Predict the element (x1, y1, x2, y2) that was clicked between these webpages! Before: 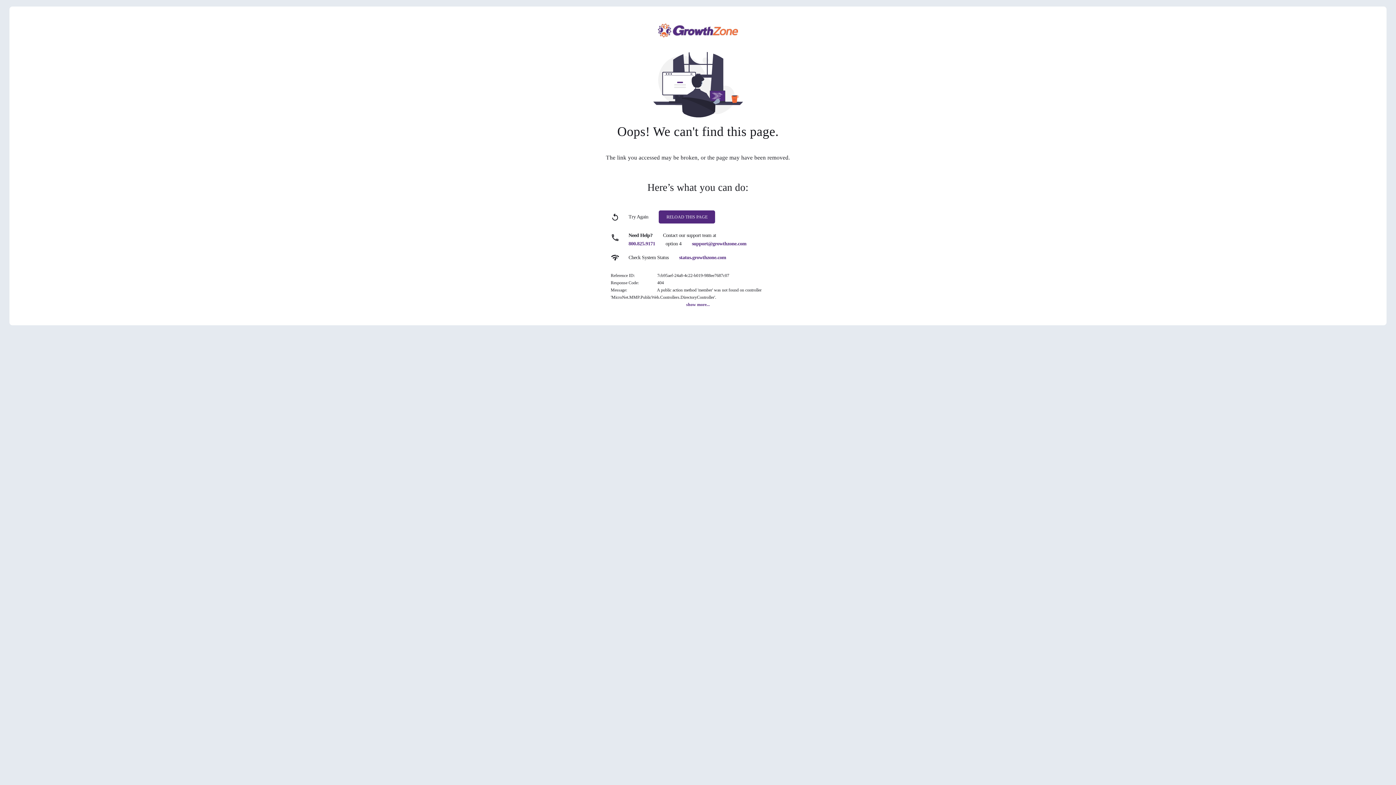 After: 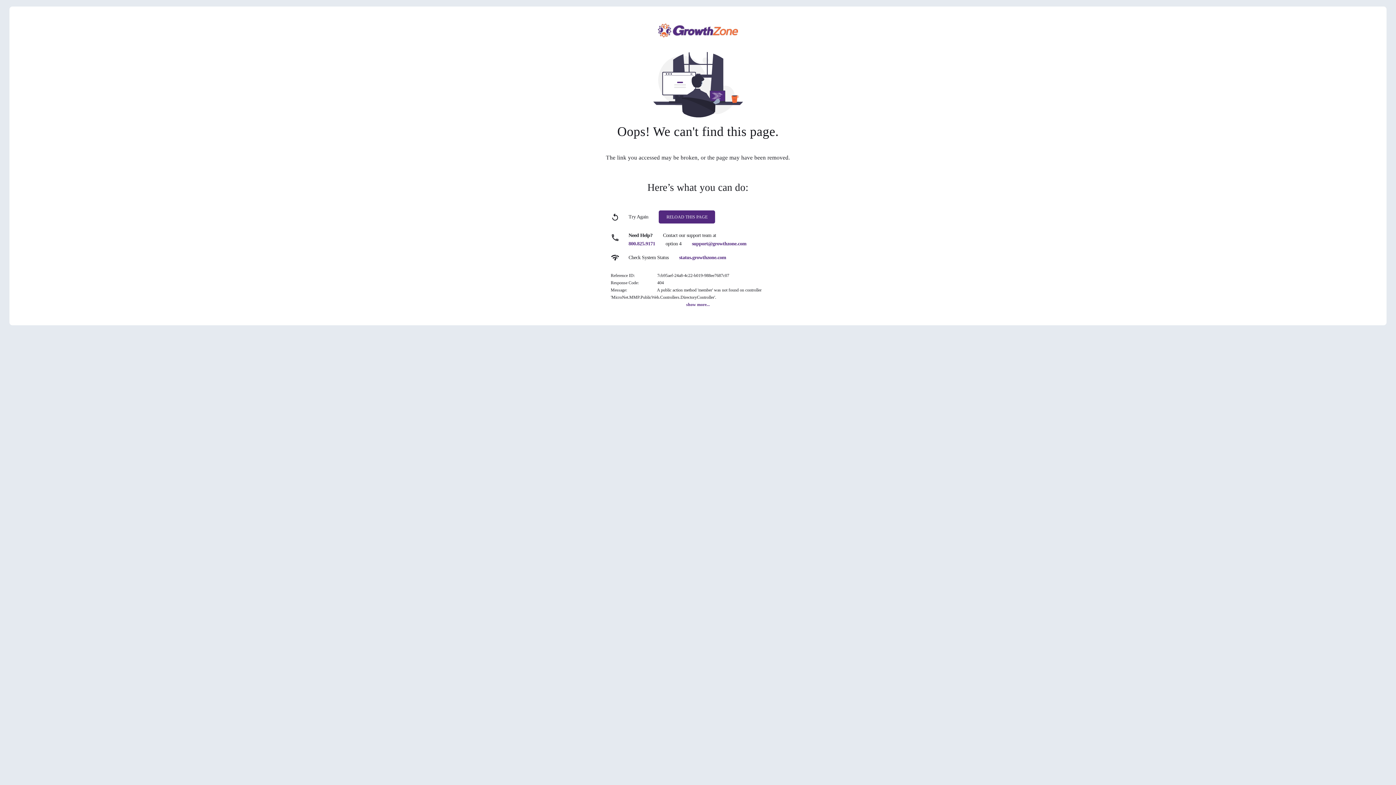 Action: label: 800.825.9171 bbox: (628, 241, 655, 246)